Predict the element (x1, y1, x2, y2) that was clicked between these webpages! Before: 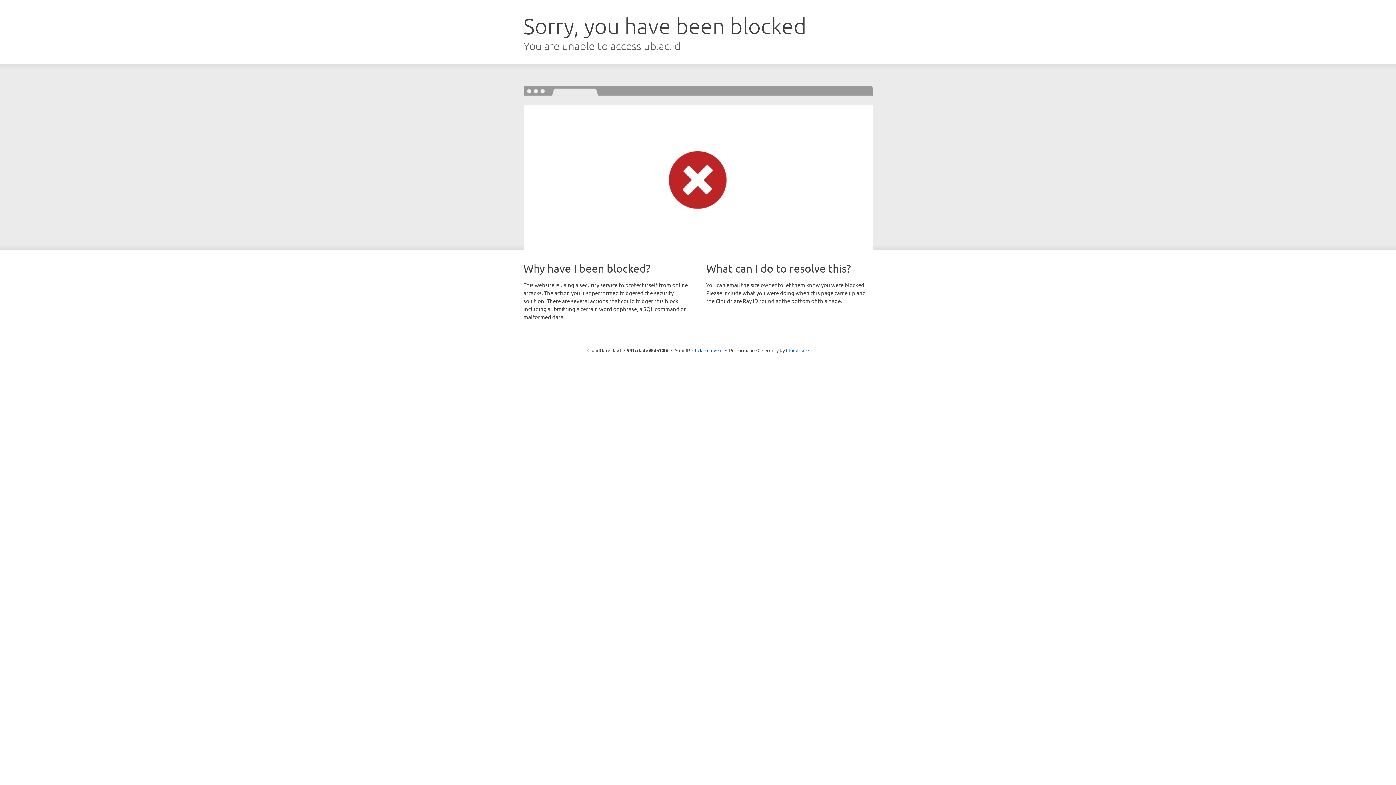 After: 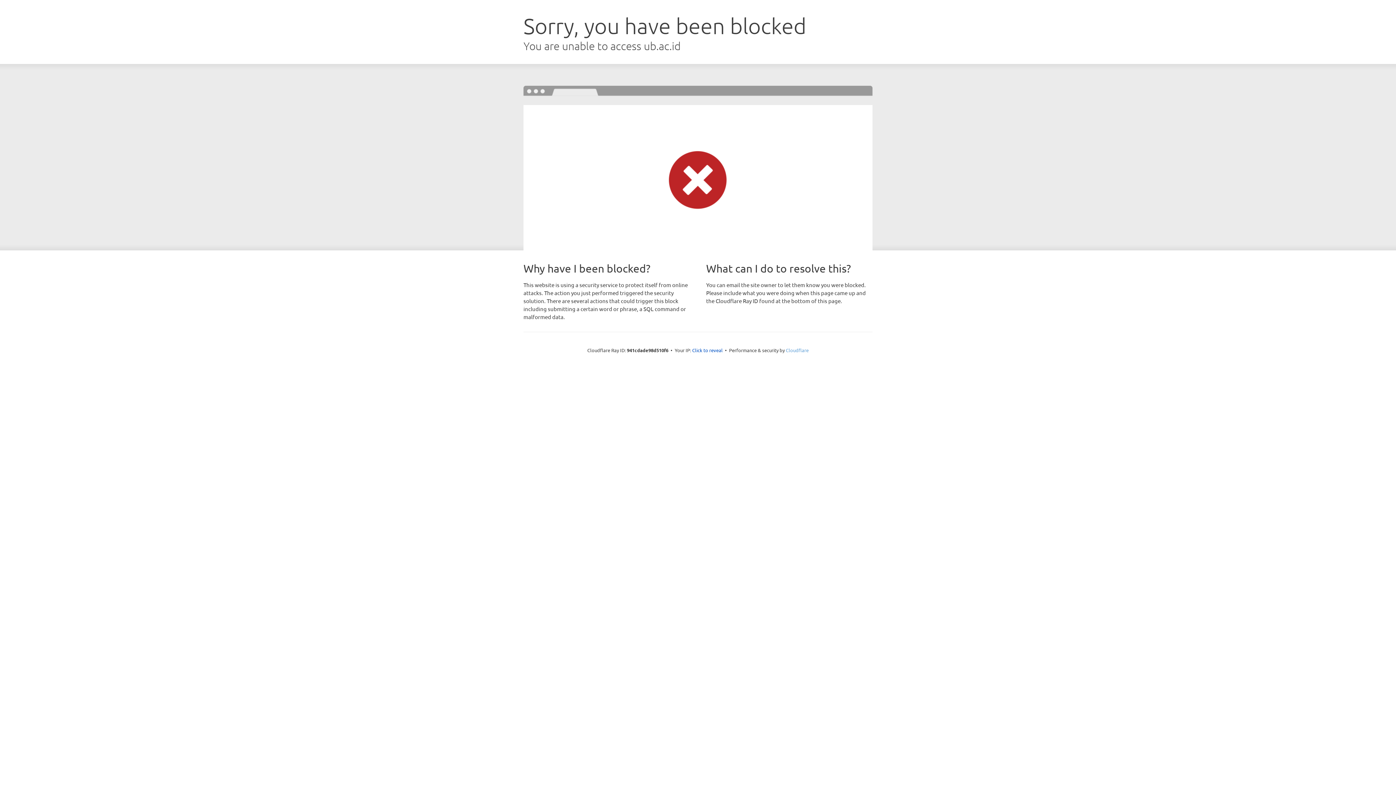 Action: bbox: (786, 347, 808, 353) label: Cloudflare